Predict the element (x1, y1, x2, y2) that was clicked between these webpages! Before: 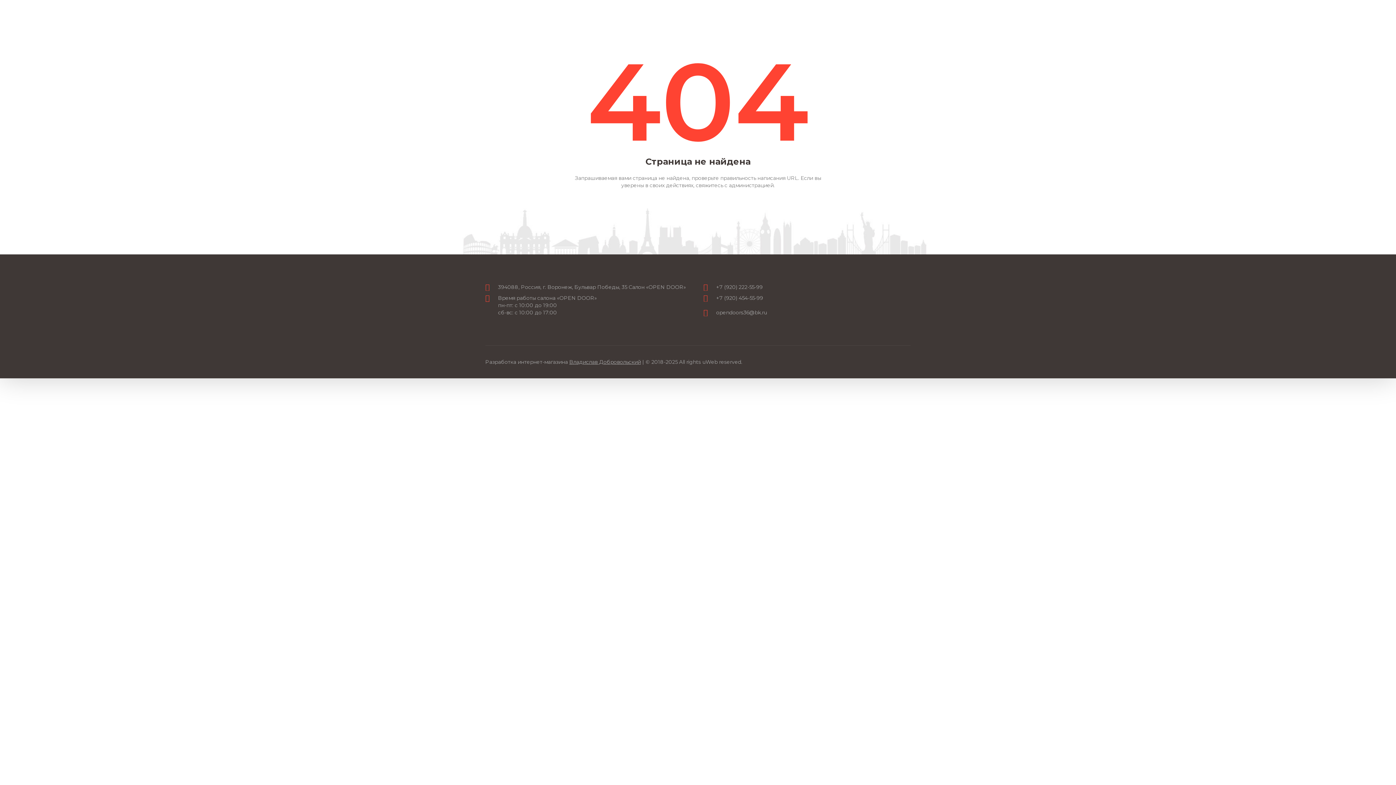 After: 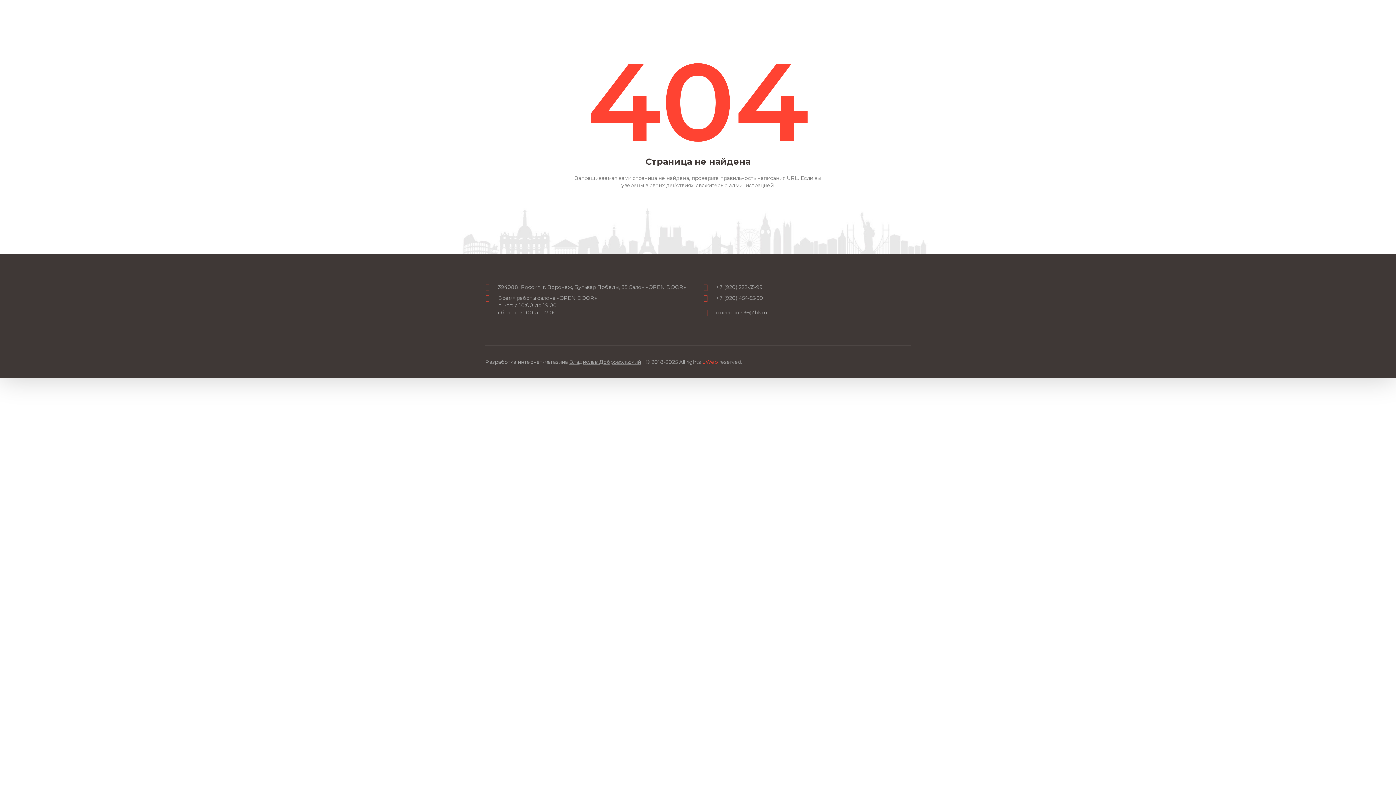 Action: label: uWeb bbox: (702, 358, 717, 365)